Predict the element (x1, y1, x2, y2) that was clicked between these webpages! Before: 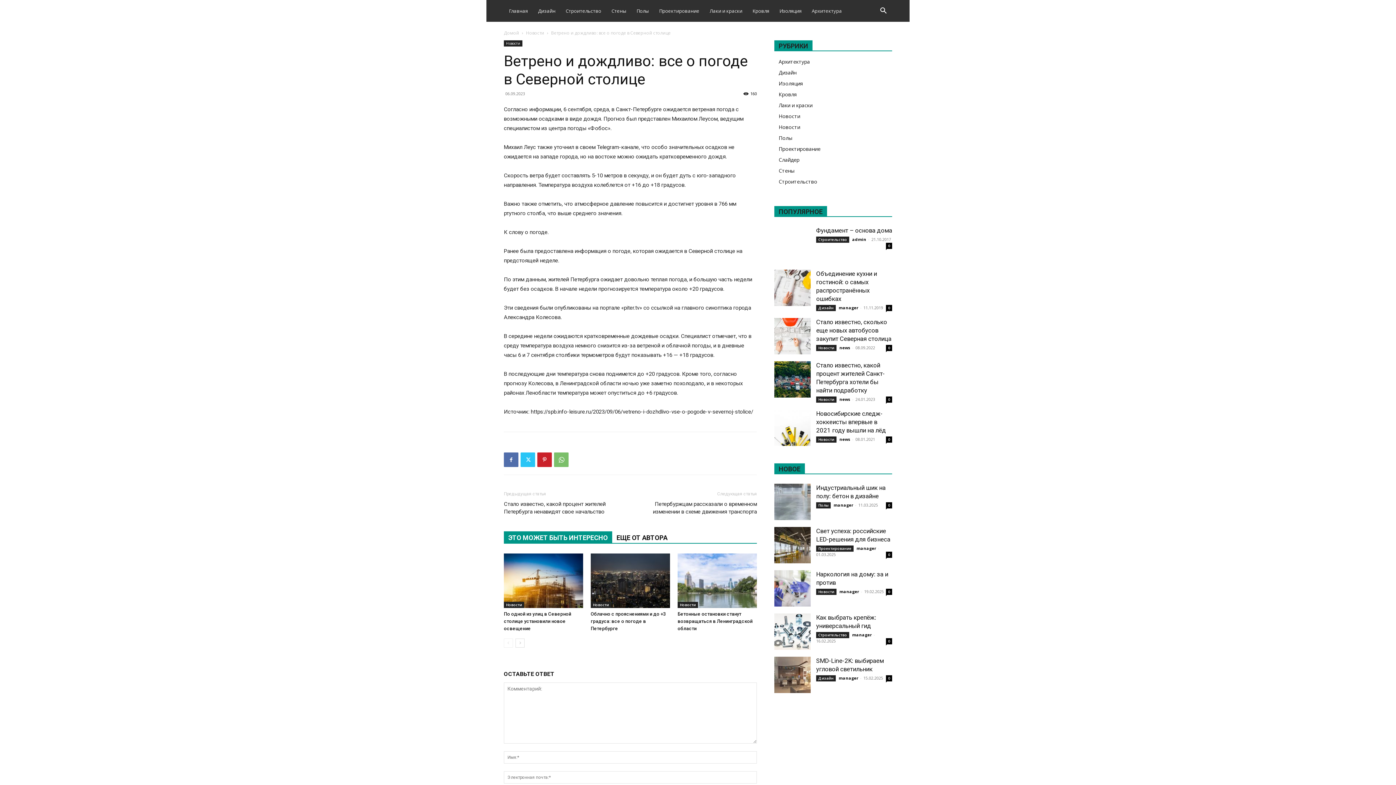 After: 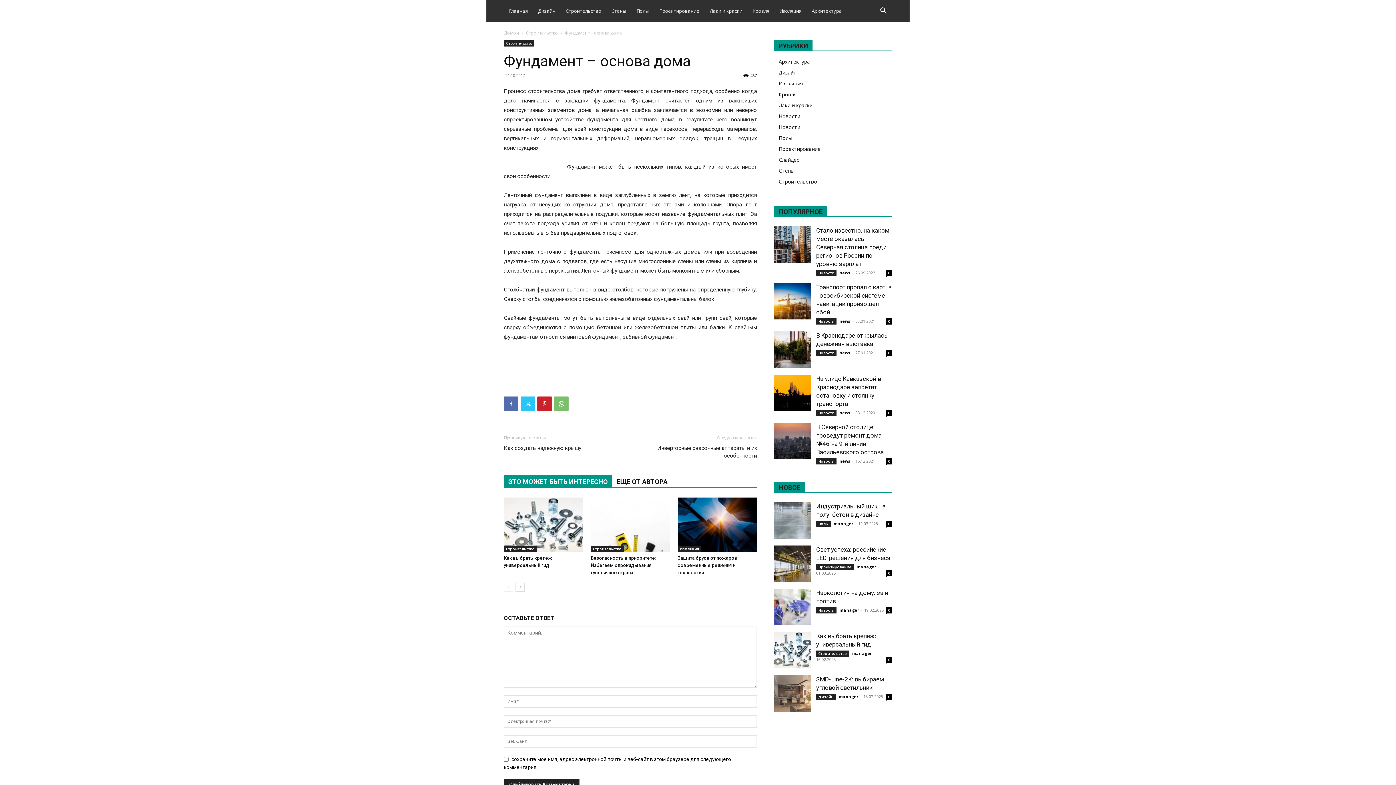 Action: label: Фундамент – основа дома bbox: (816, 226, 892, 234)